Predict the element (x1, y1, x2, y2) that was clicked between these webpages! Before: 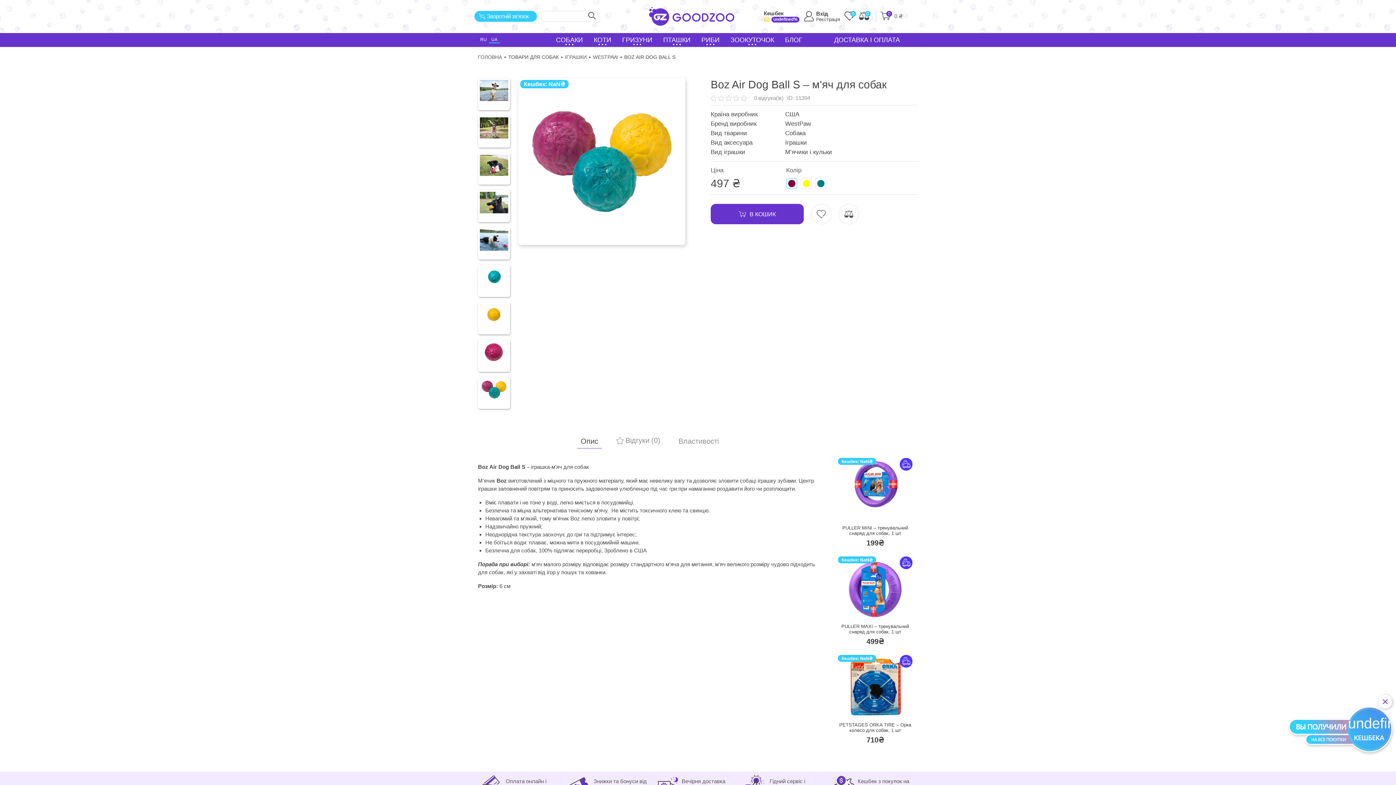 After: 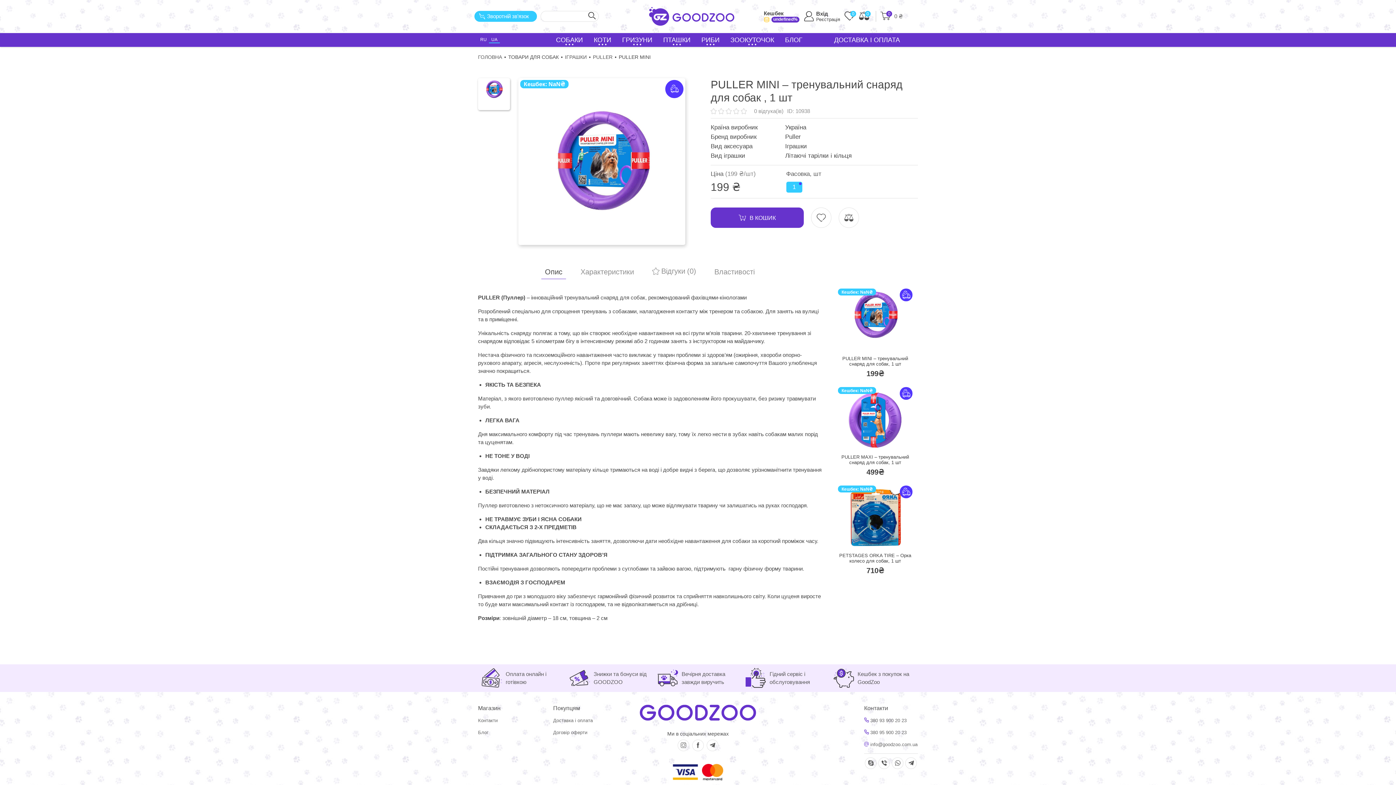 Action: label: PULLER MINI – тренувальний снаряд для собак, 1 шт bbox: (838, 525, 912, 536)